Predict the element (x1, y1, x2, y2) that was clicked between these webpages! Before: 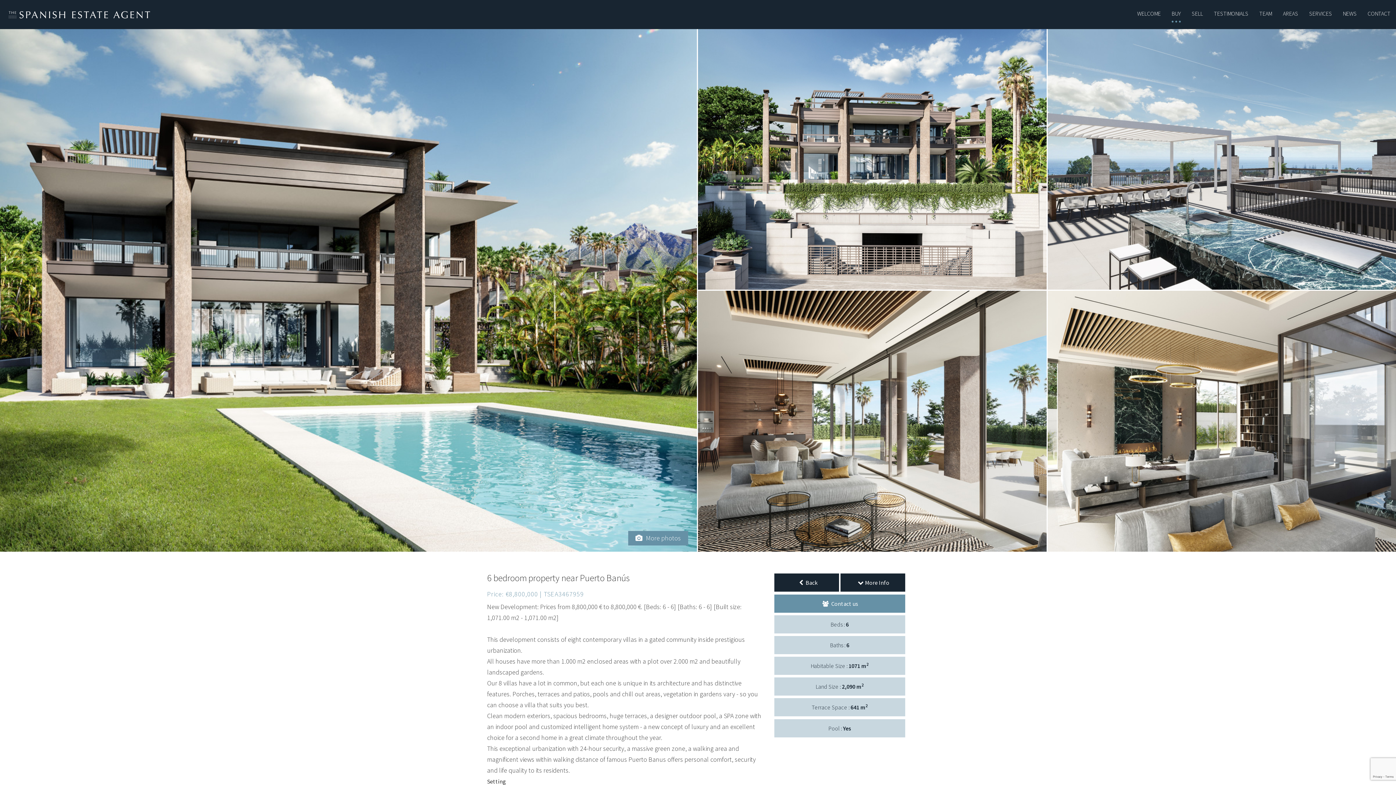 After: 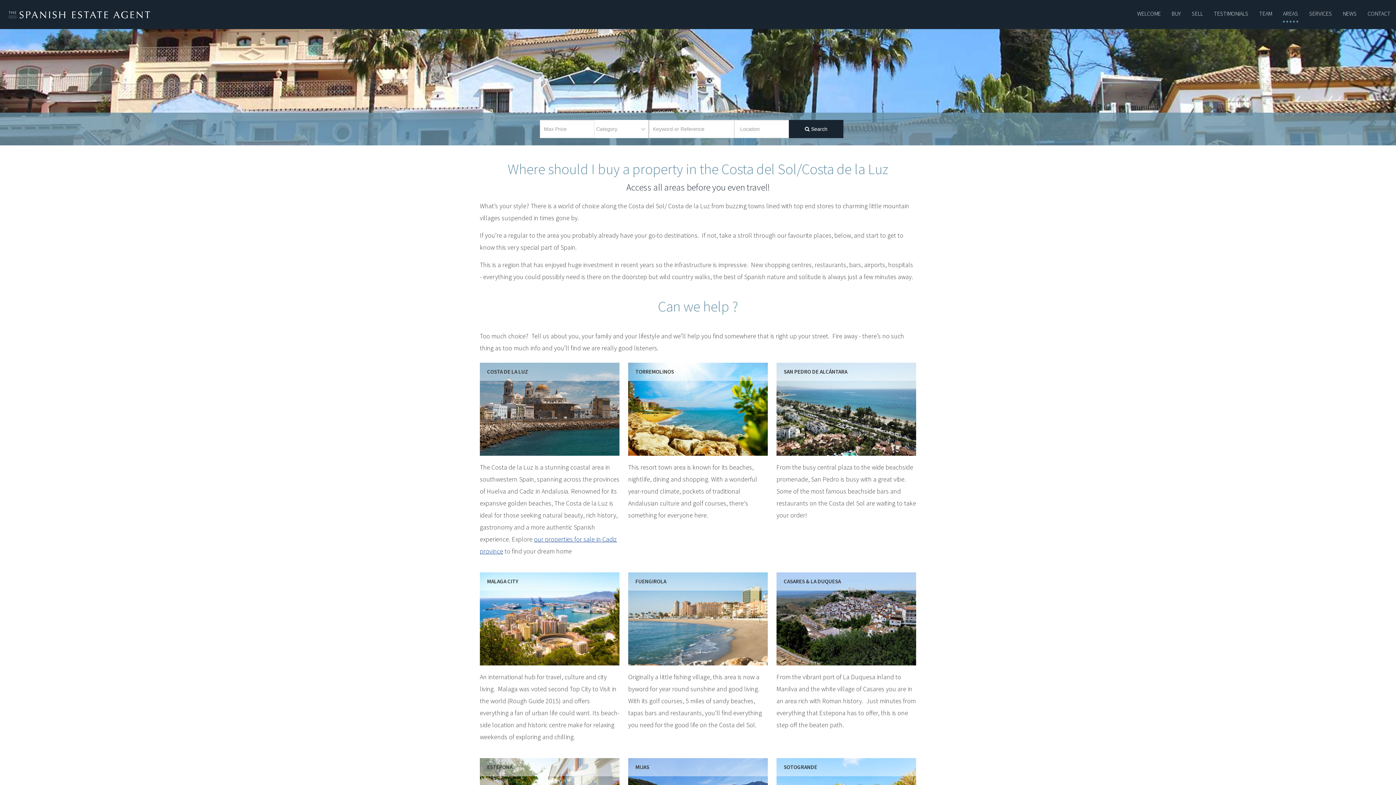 Action: label: AREAS bbox: (1283, 6, 1298, 20)